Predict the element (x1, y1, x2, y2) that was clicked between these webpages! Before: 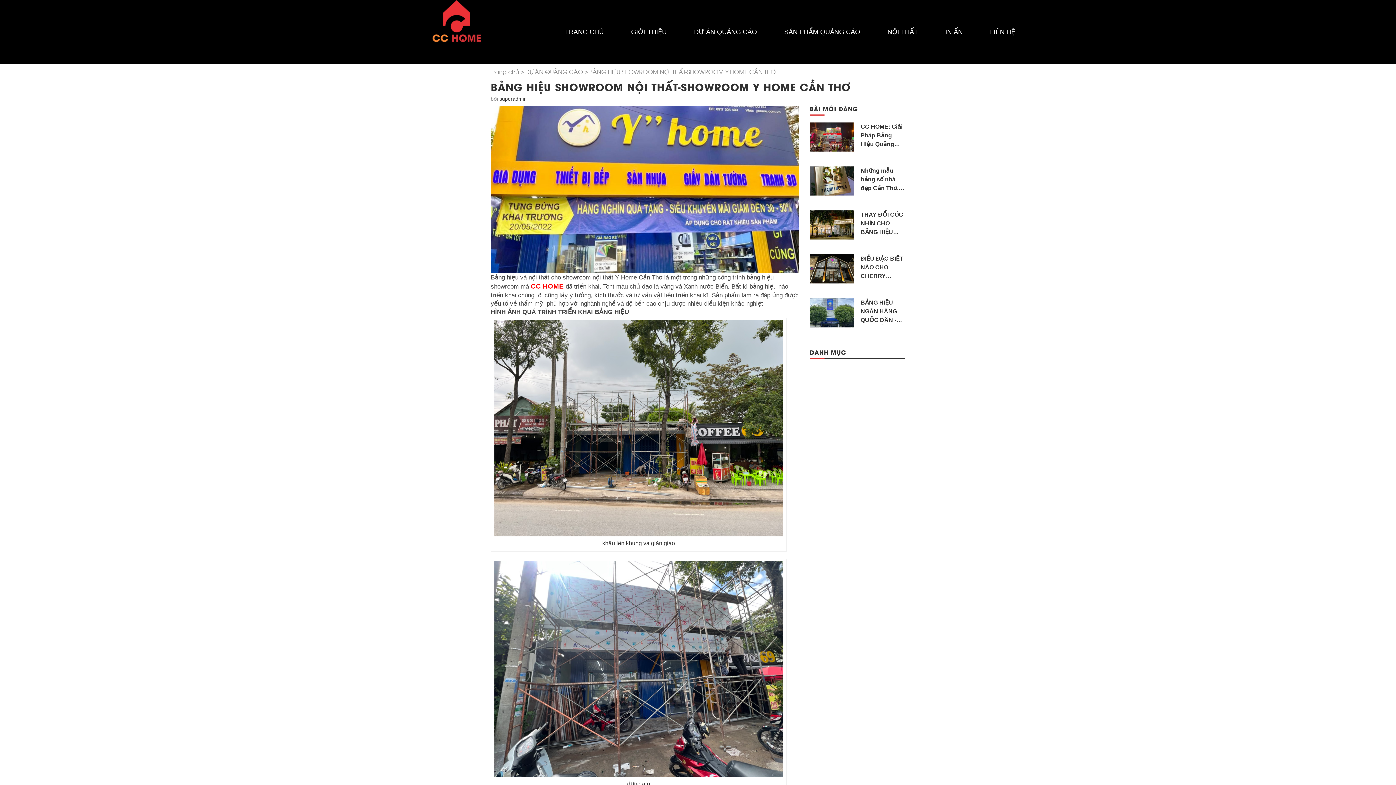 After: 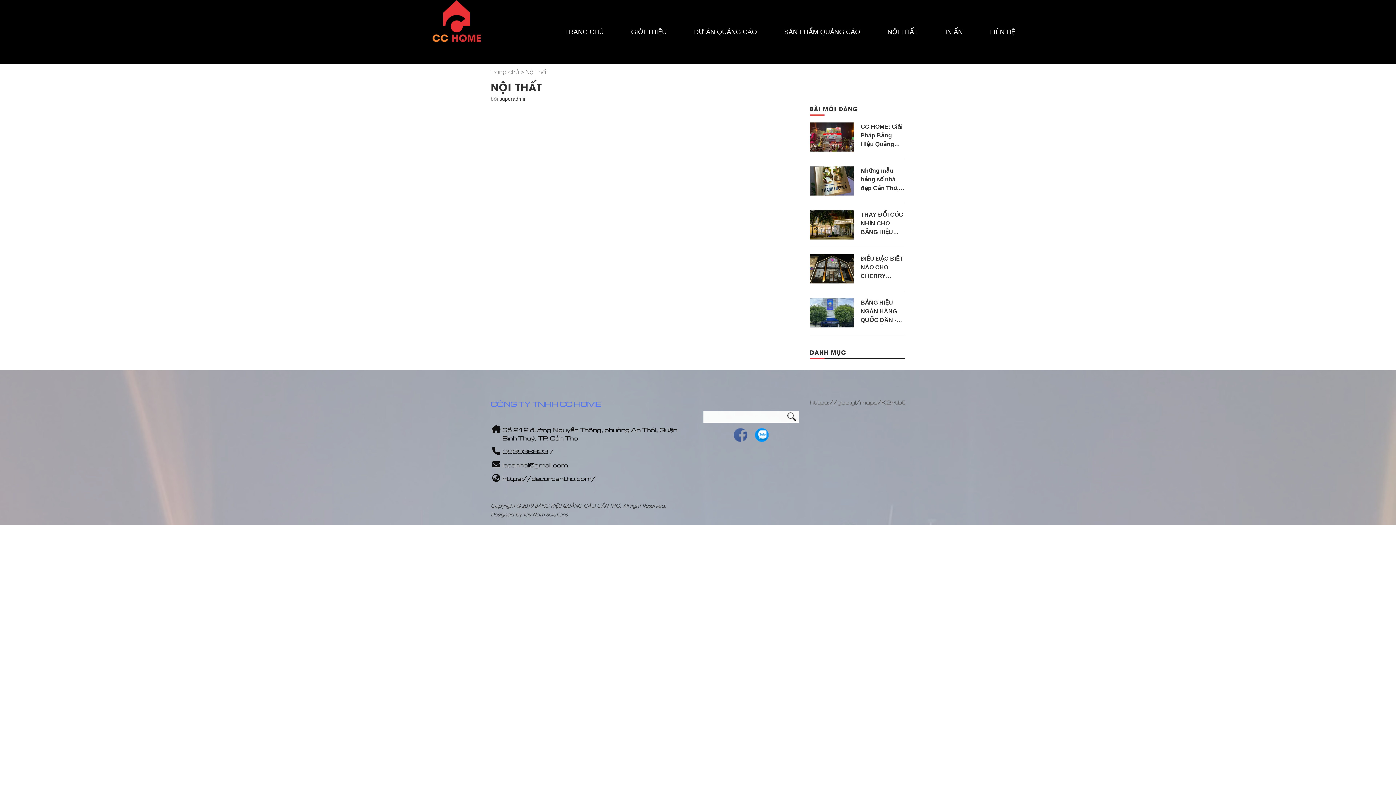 Action: label: NỘI THẤT bbox: (874, 20, 931, 43)